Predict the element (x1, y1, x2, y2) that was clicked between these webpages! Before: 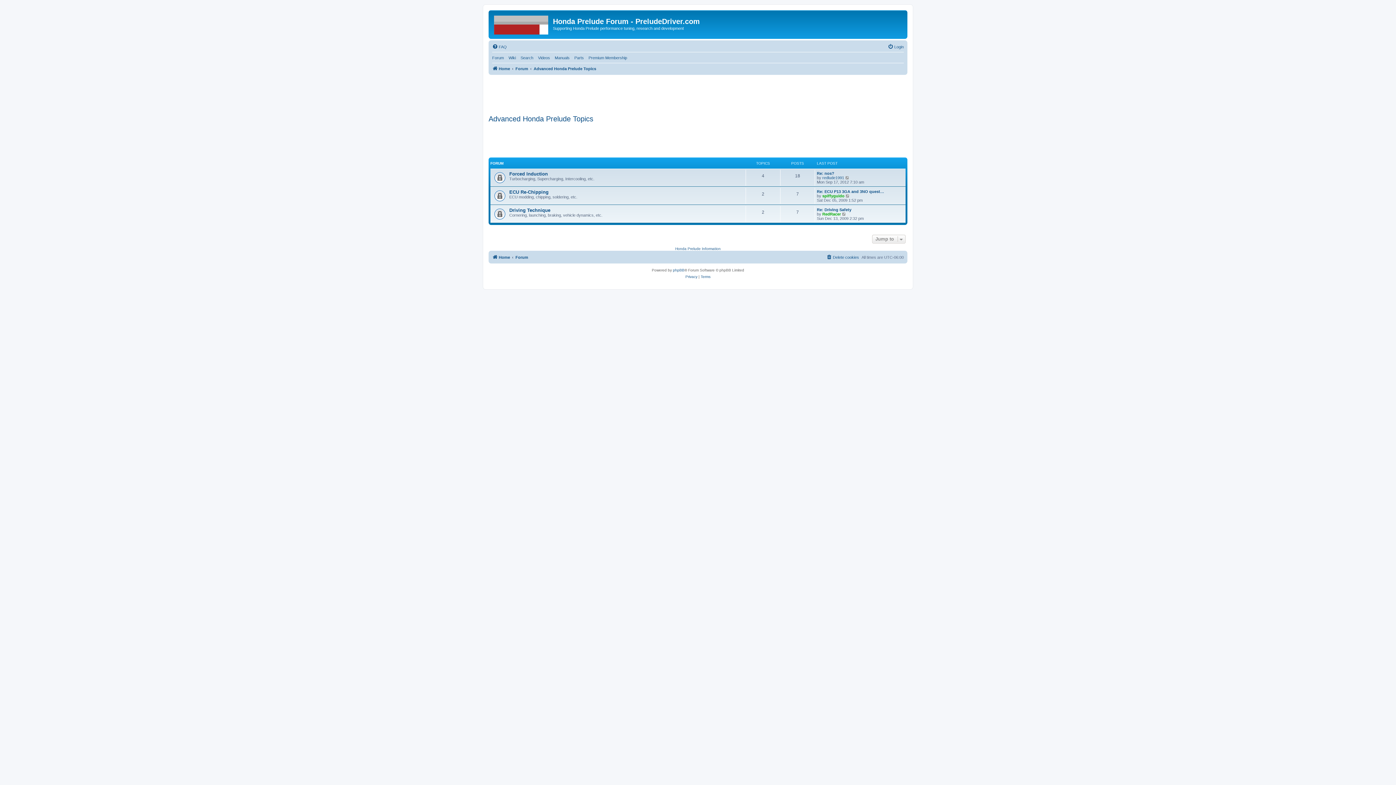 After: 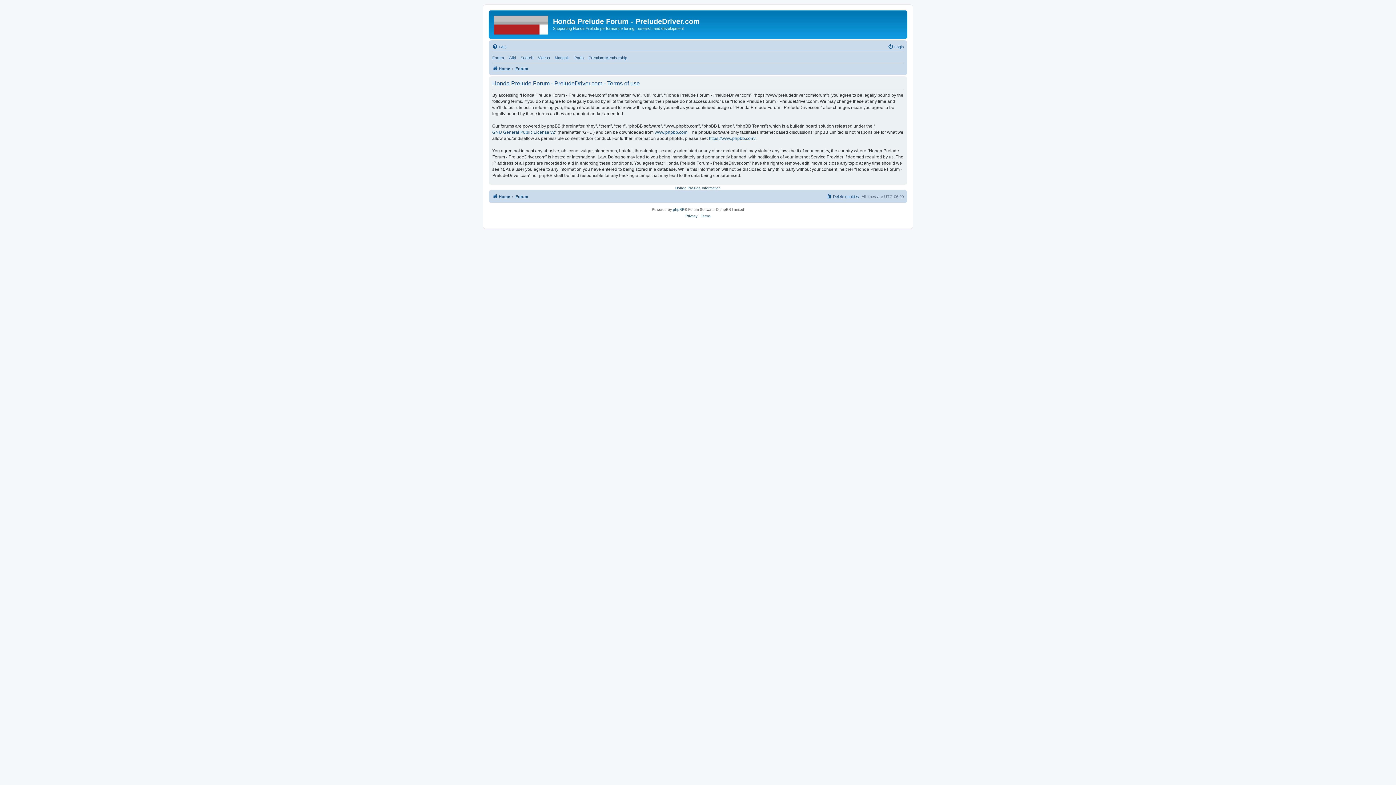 Action: label: Terms bbox: (700, 273, 710, 280)